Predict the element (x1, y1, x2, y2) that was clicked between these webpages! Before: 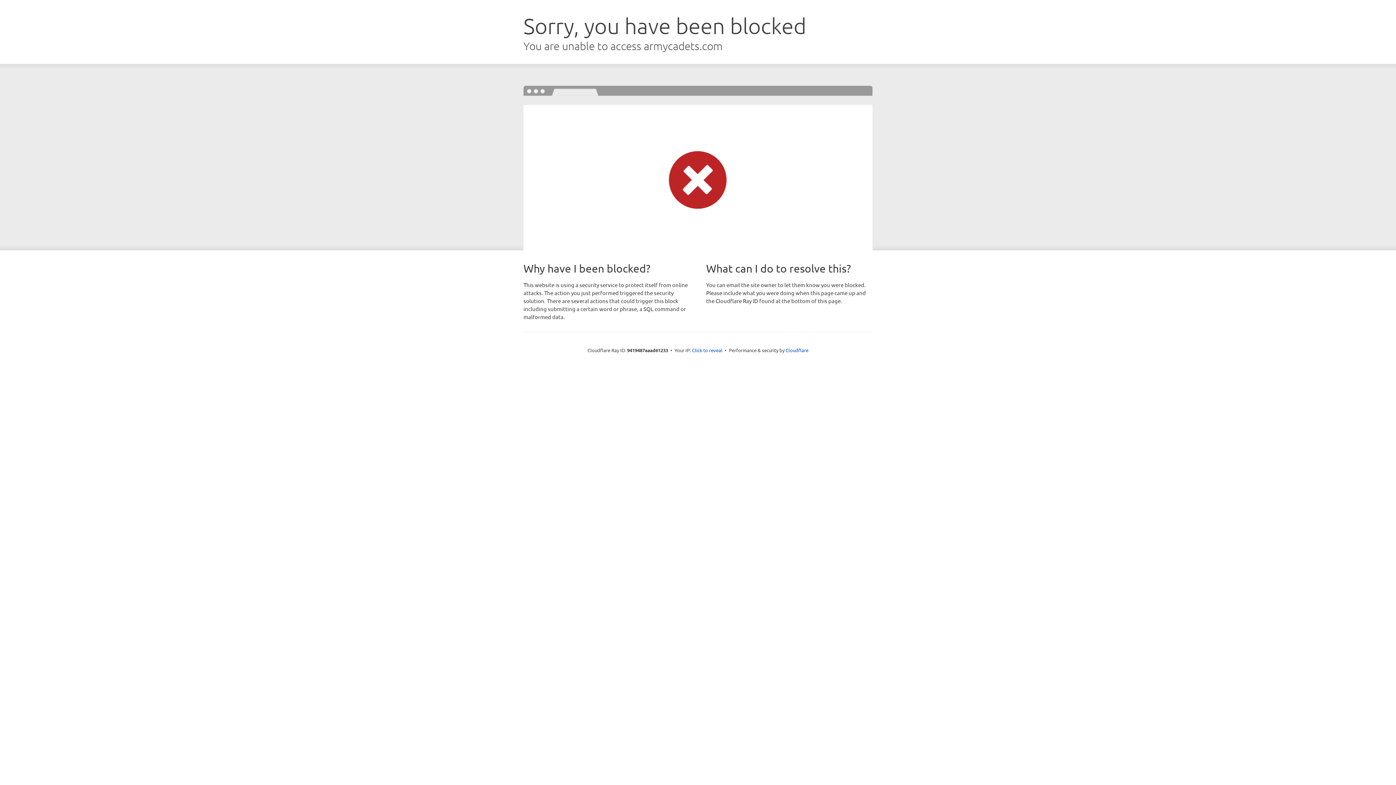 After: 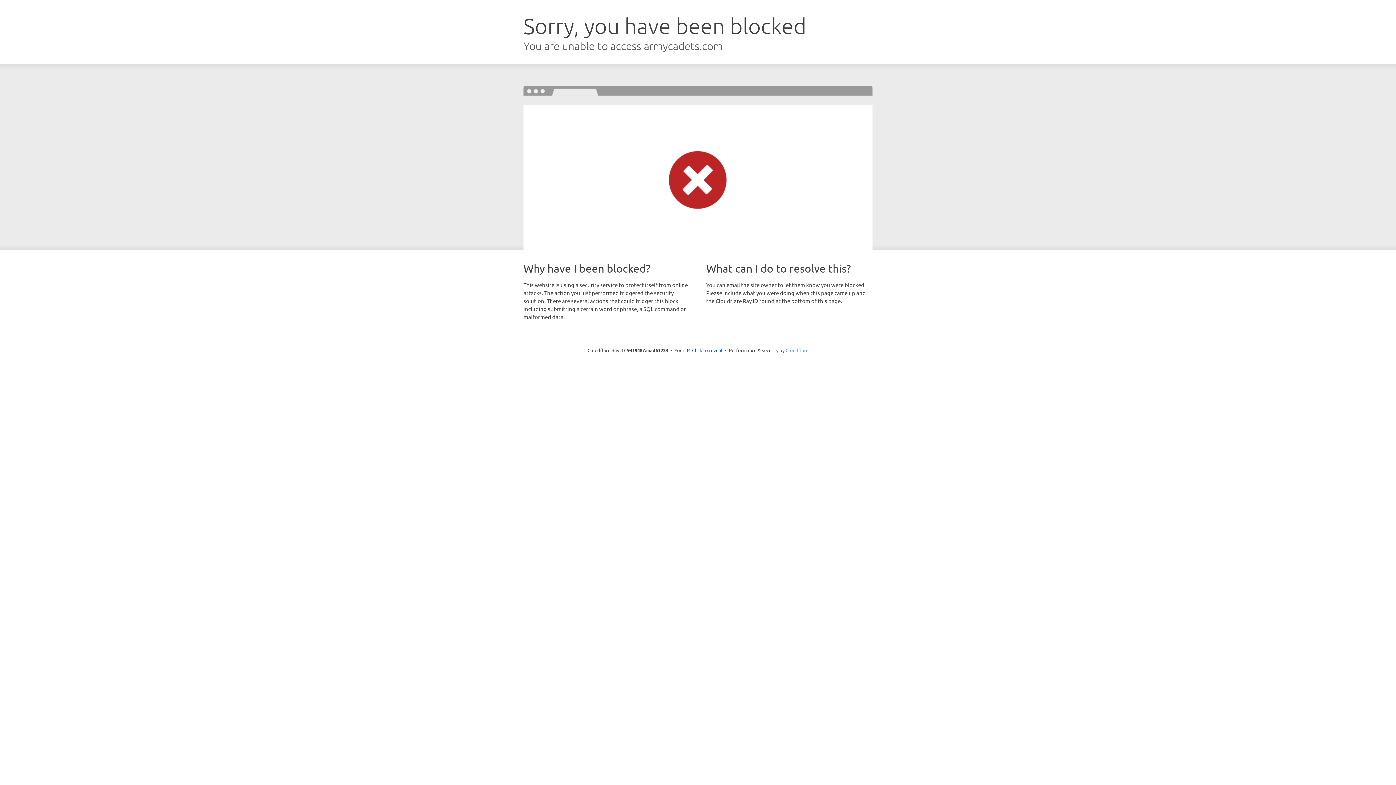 Action: label: Cloudflare bbox: (785, 347, 808, 353)